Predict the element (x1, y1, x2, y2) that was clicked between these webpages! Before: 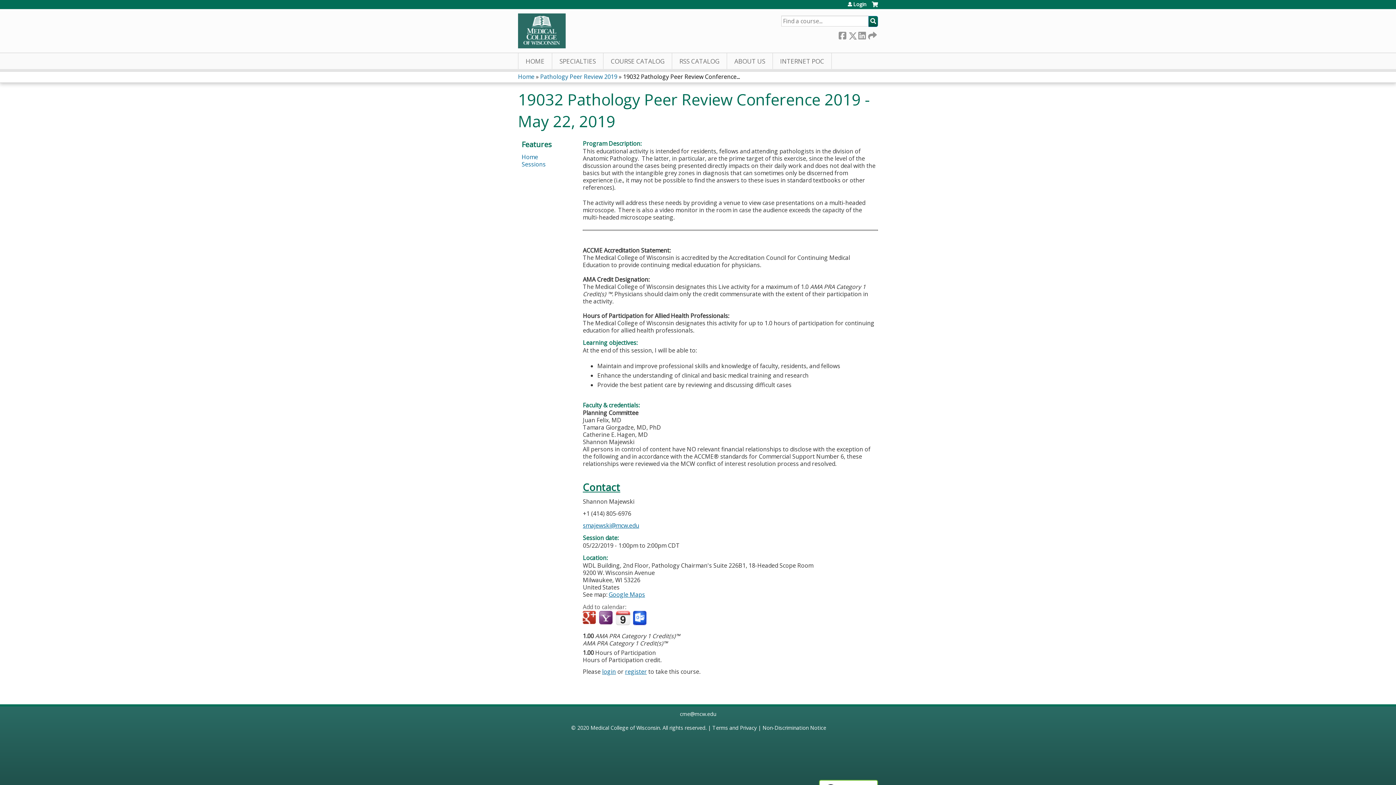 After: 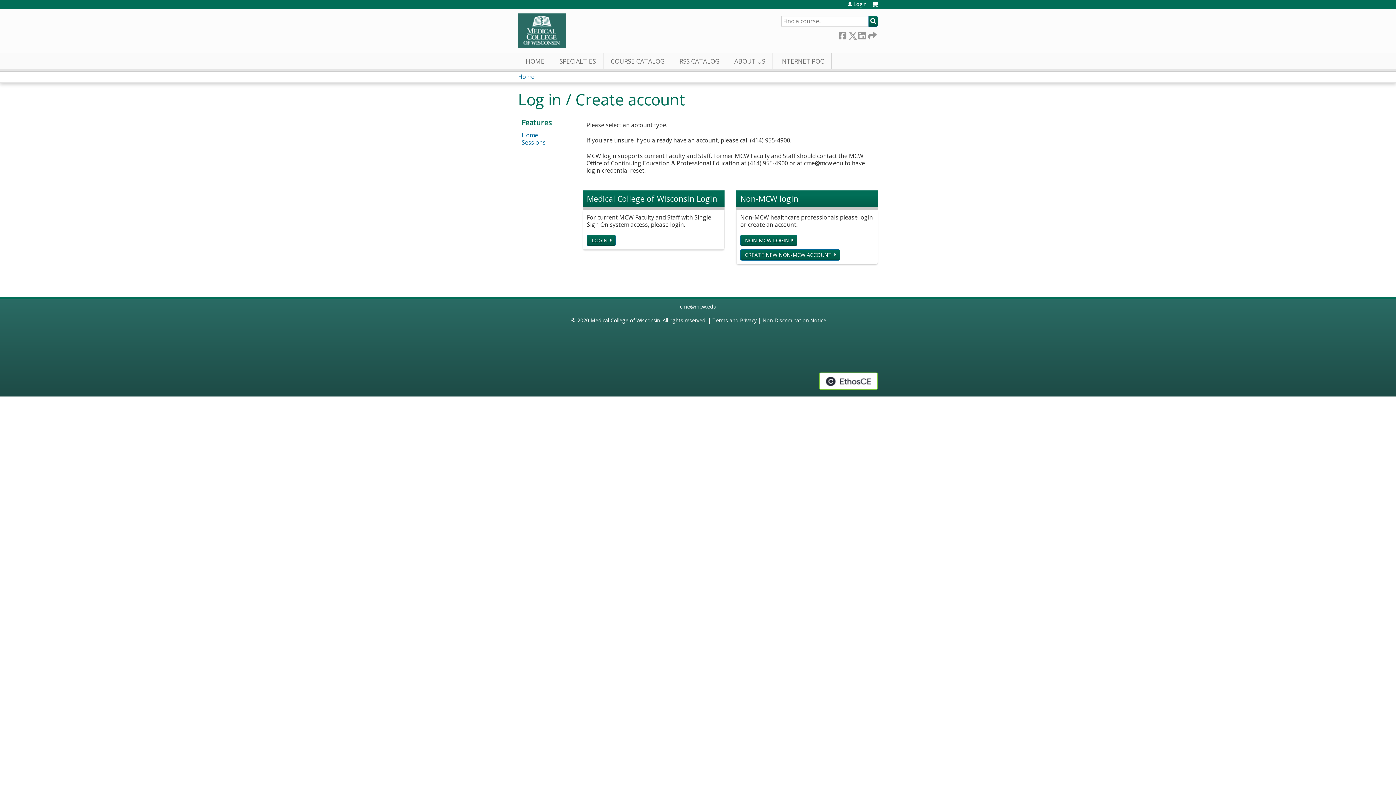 Action: bbox: (848, 1, 866, 6) label: Login